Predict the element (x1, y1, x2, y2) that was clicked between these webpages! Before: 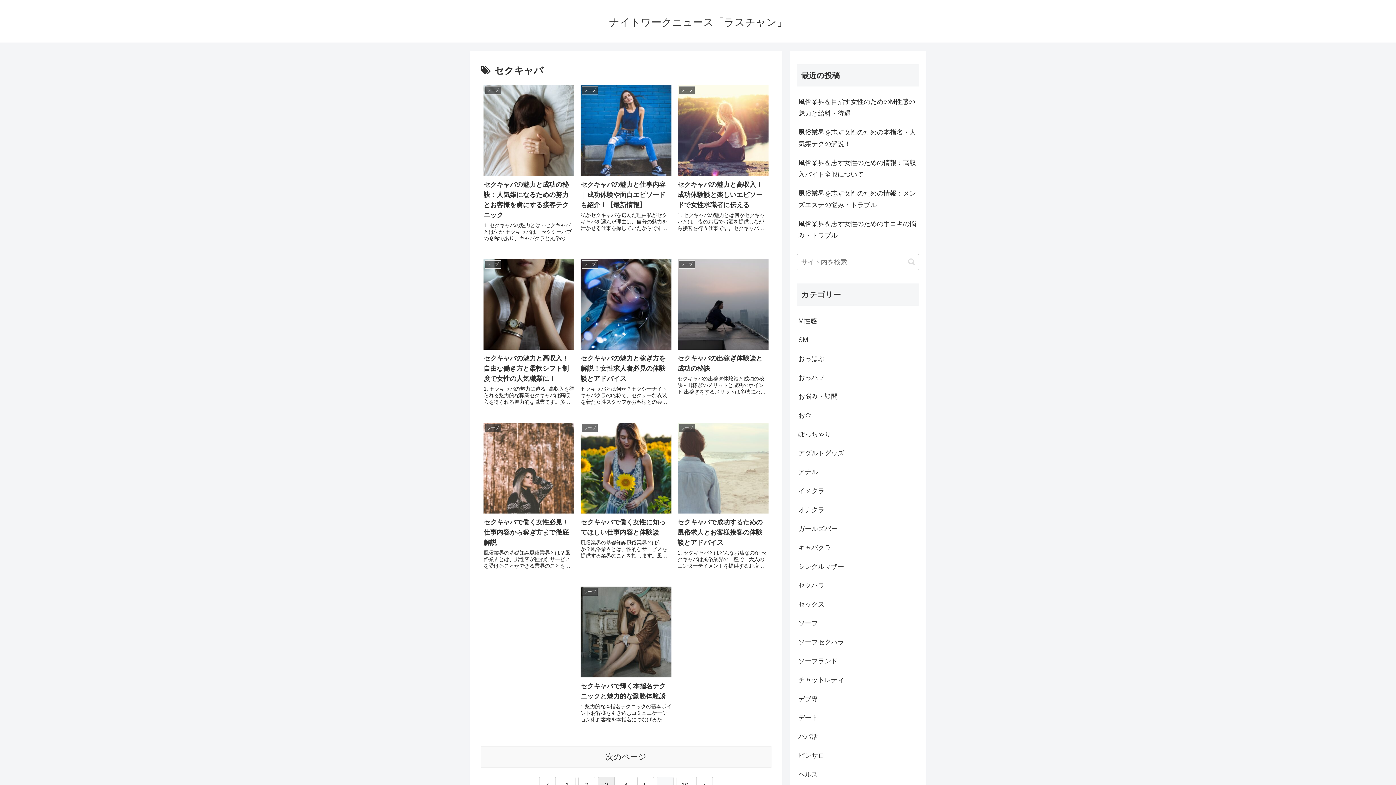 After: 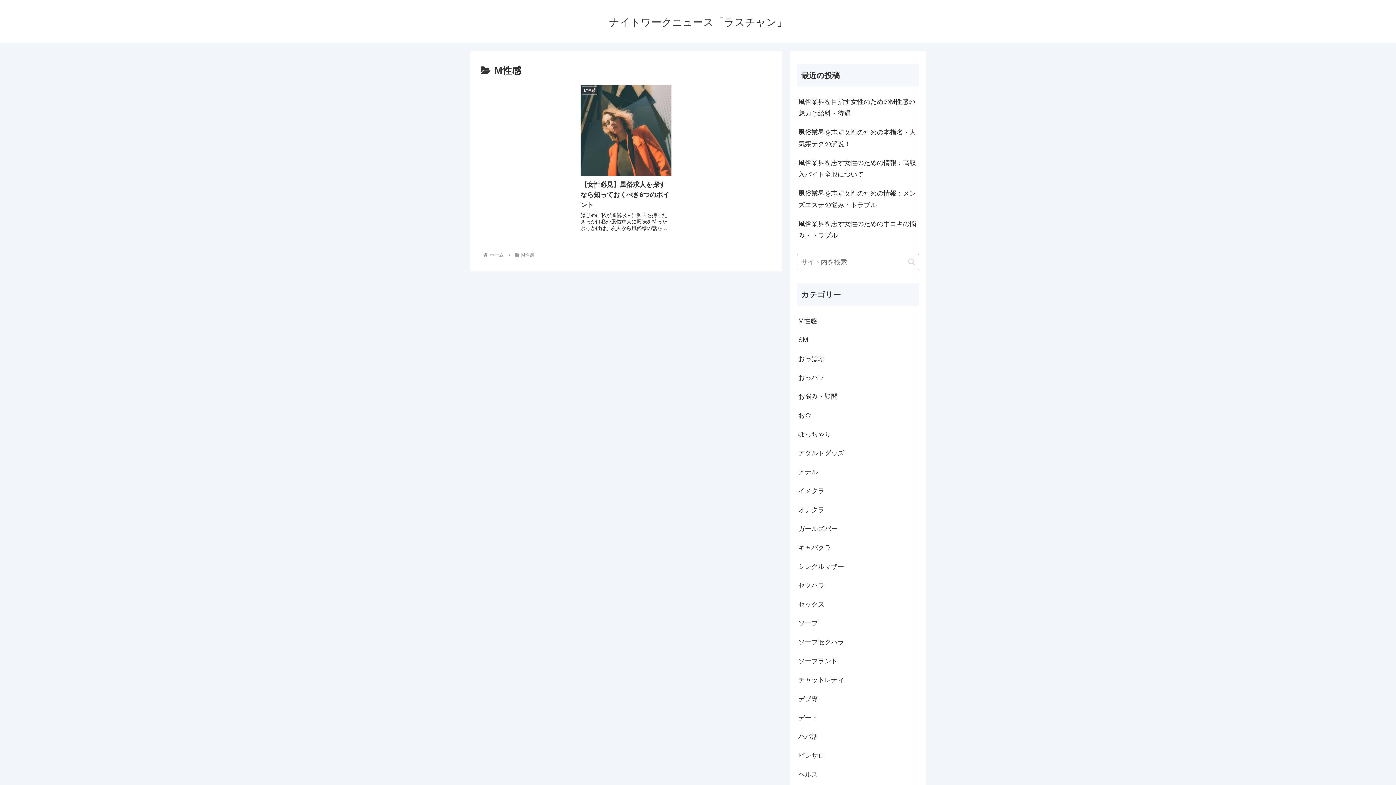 Action: label: M性感 bbox: (797, 311, 919, 330)